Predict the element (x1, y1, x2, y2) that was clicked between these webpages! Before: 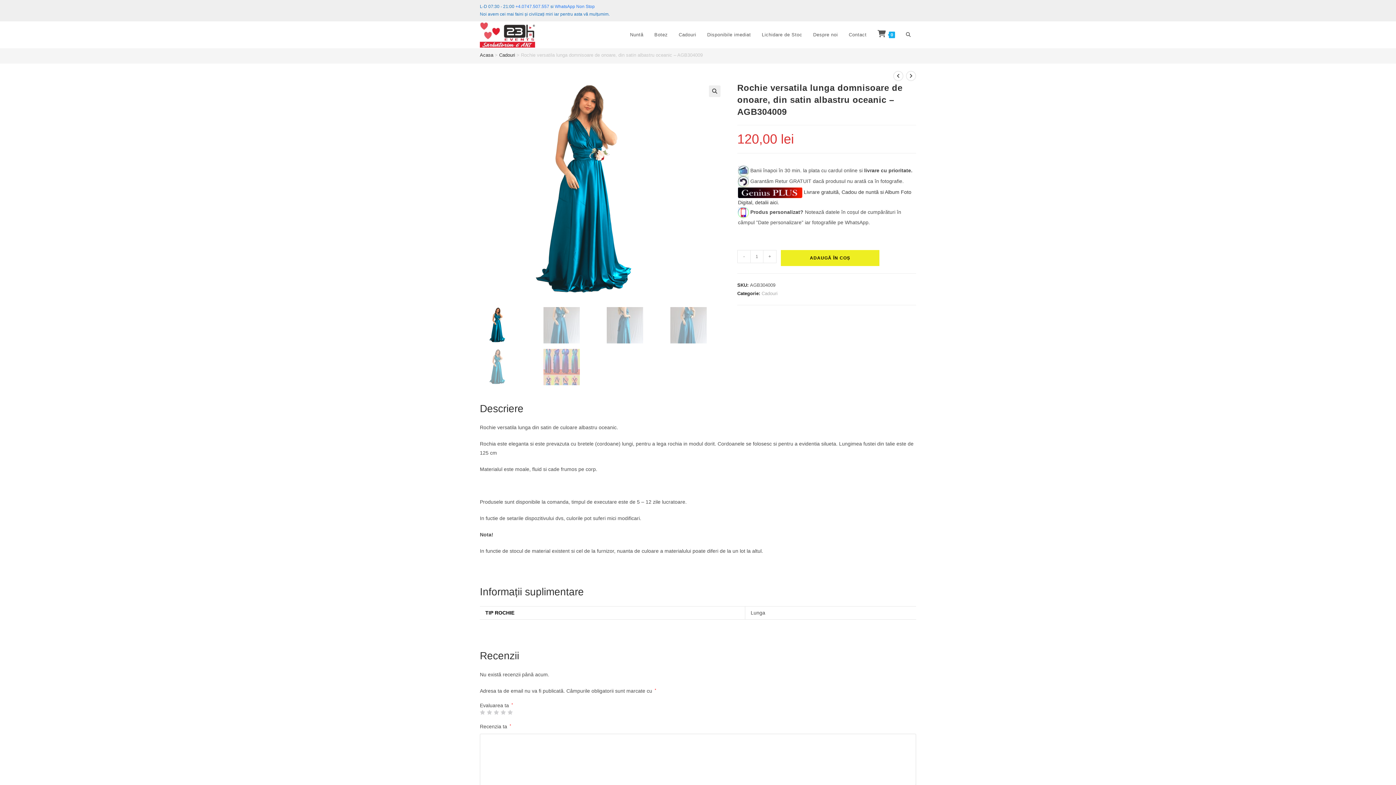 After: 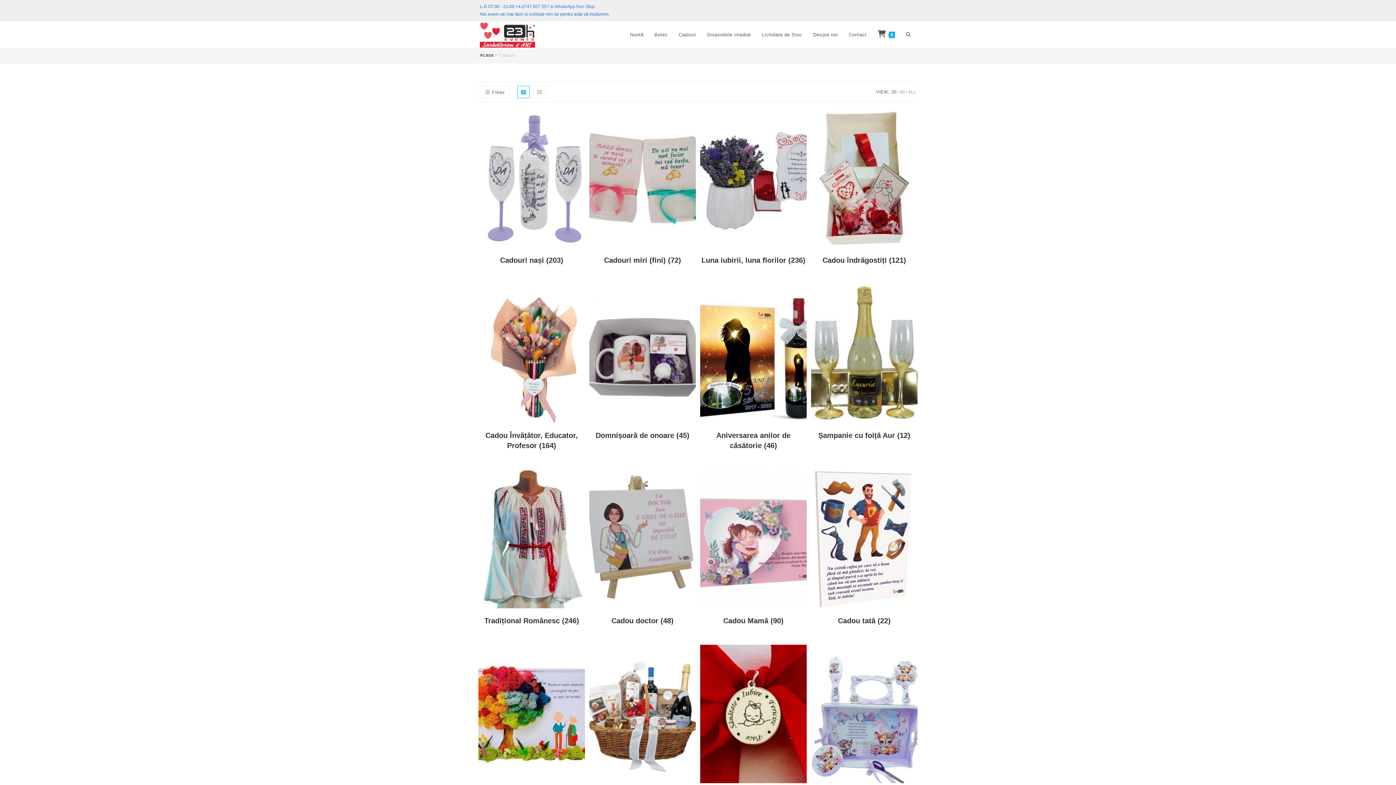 Action: label: Cadouri bbox: (761, 290, 777, 296)